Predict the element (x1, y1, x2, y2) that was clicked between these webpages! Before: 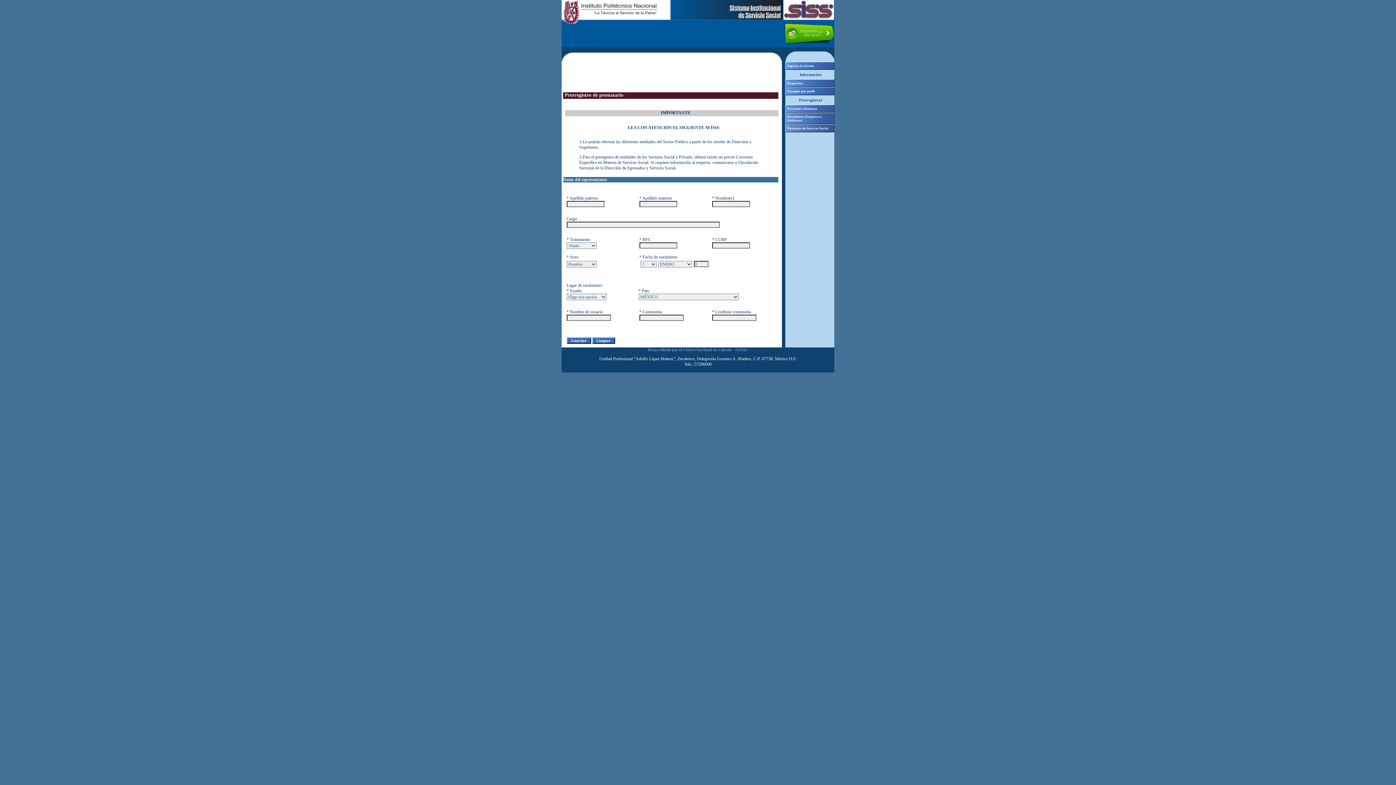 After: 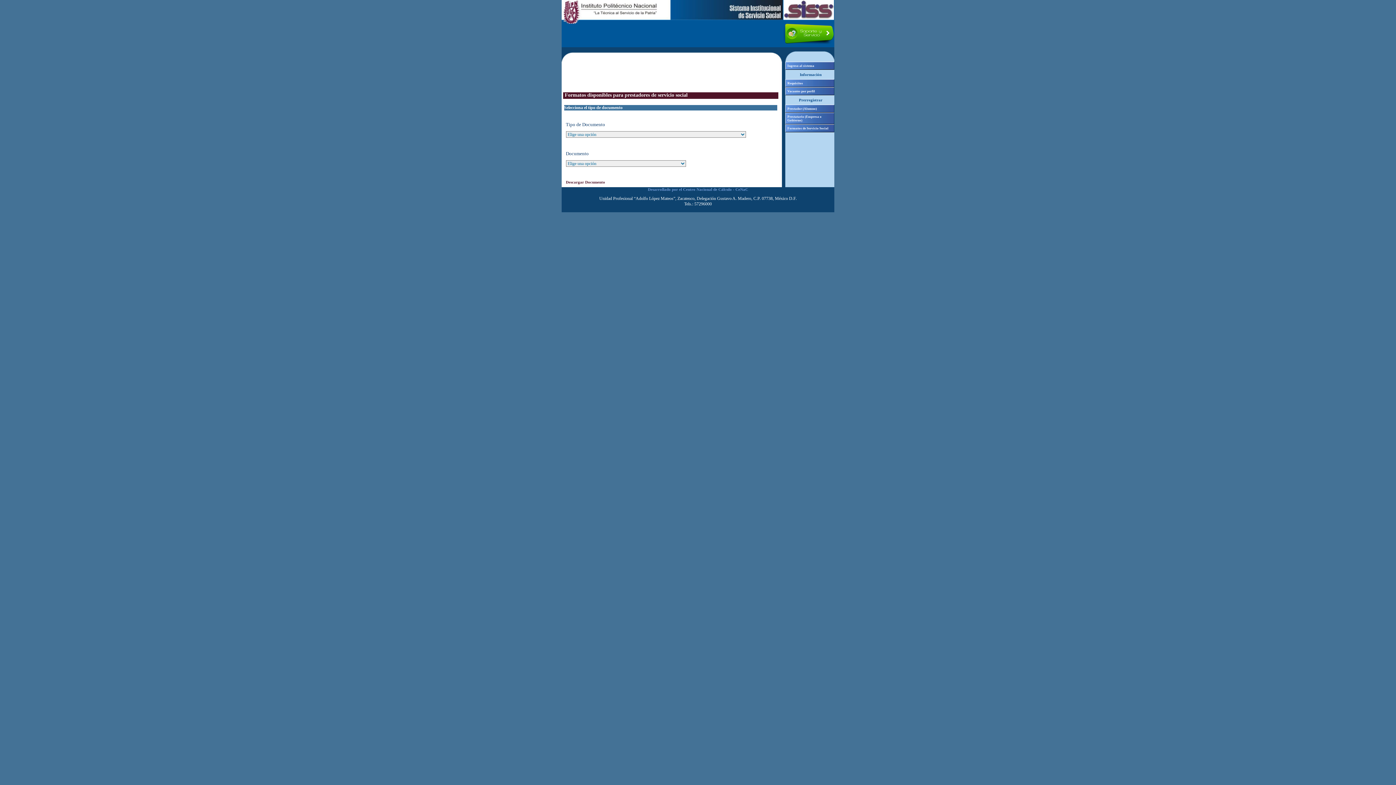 Action: label: Formatos de Servicio Social bbox: (785, 124, 834, 132)